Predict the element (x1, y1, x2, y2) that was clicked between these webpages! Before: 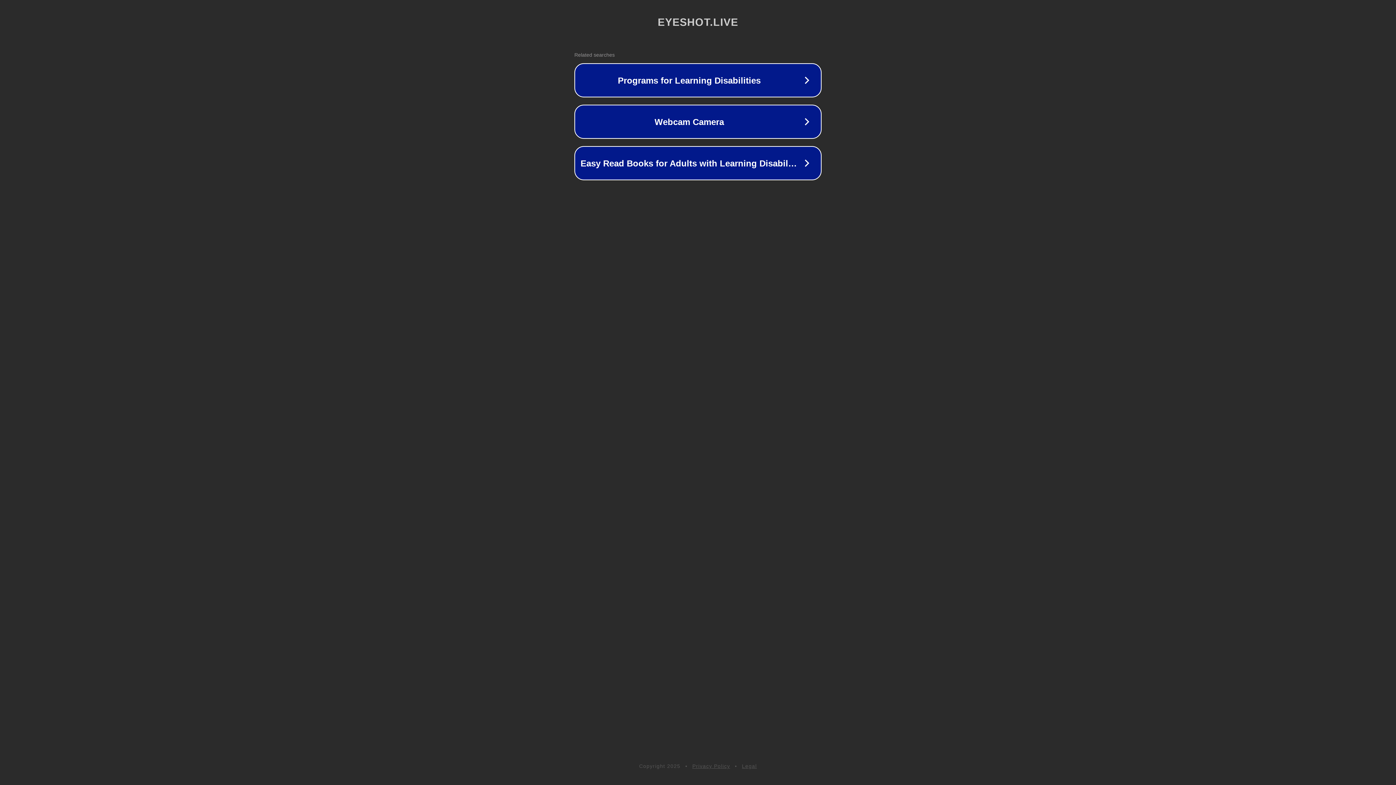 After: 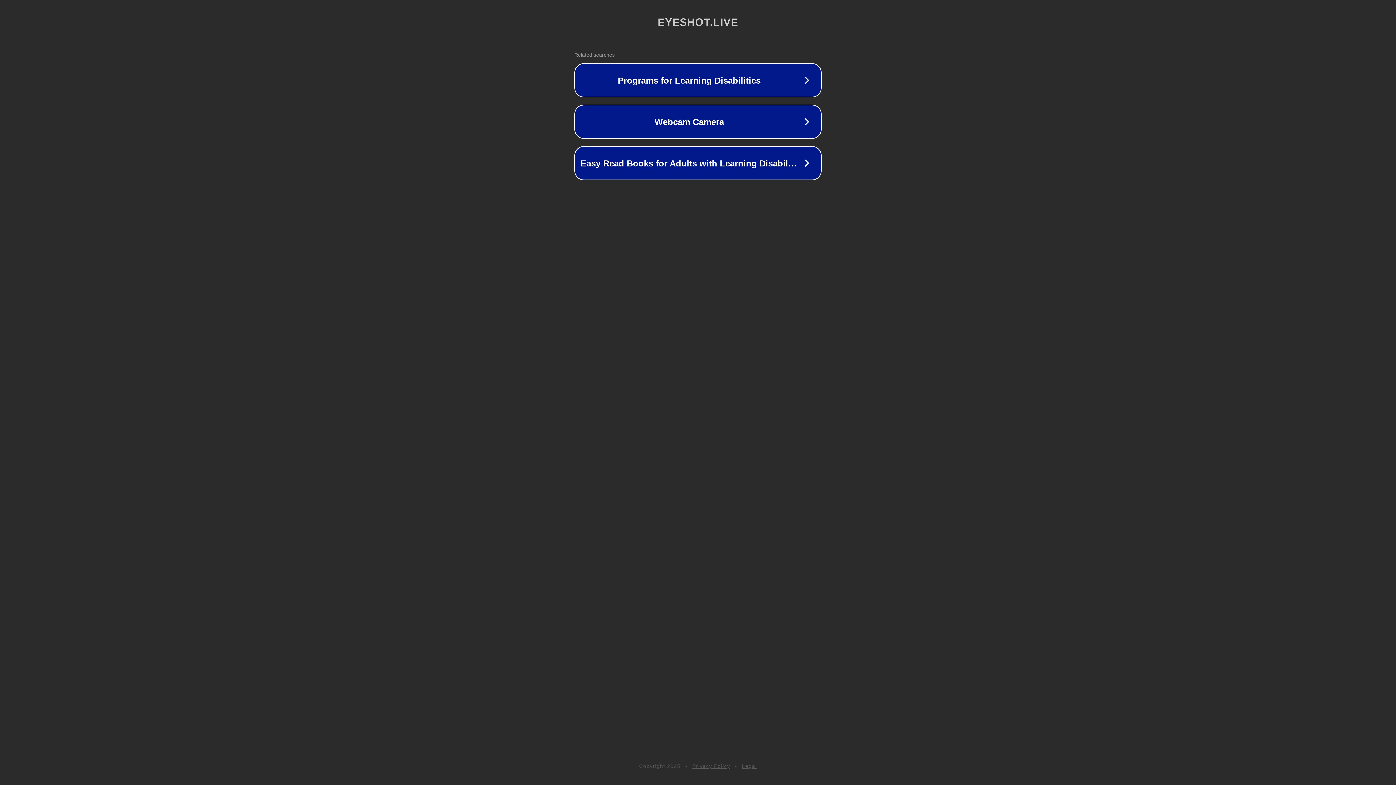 Action: bbox: (742, 763, 757, 769) label: Legal